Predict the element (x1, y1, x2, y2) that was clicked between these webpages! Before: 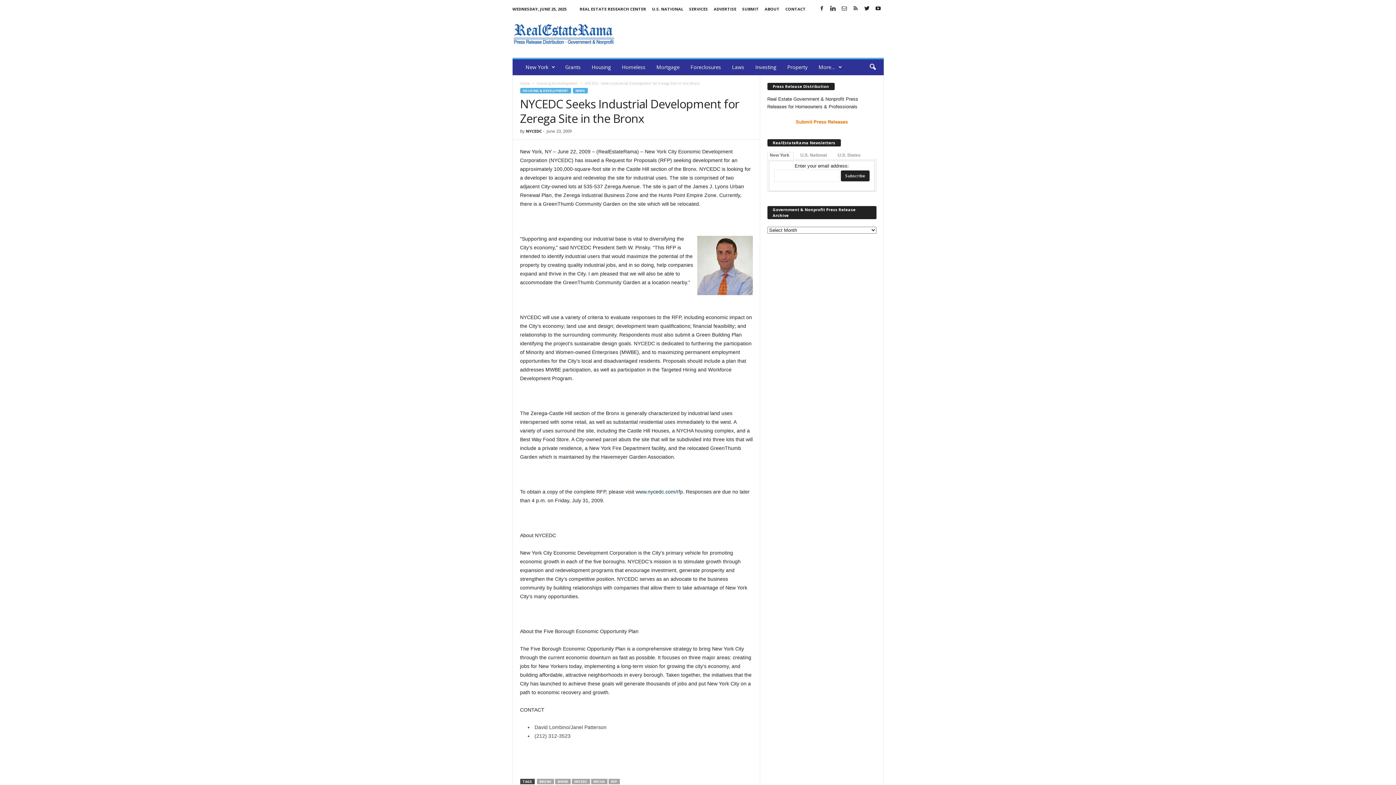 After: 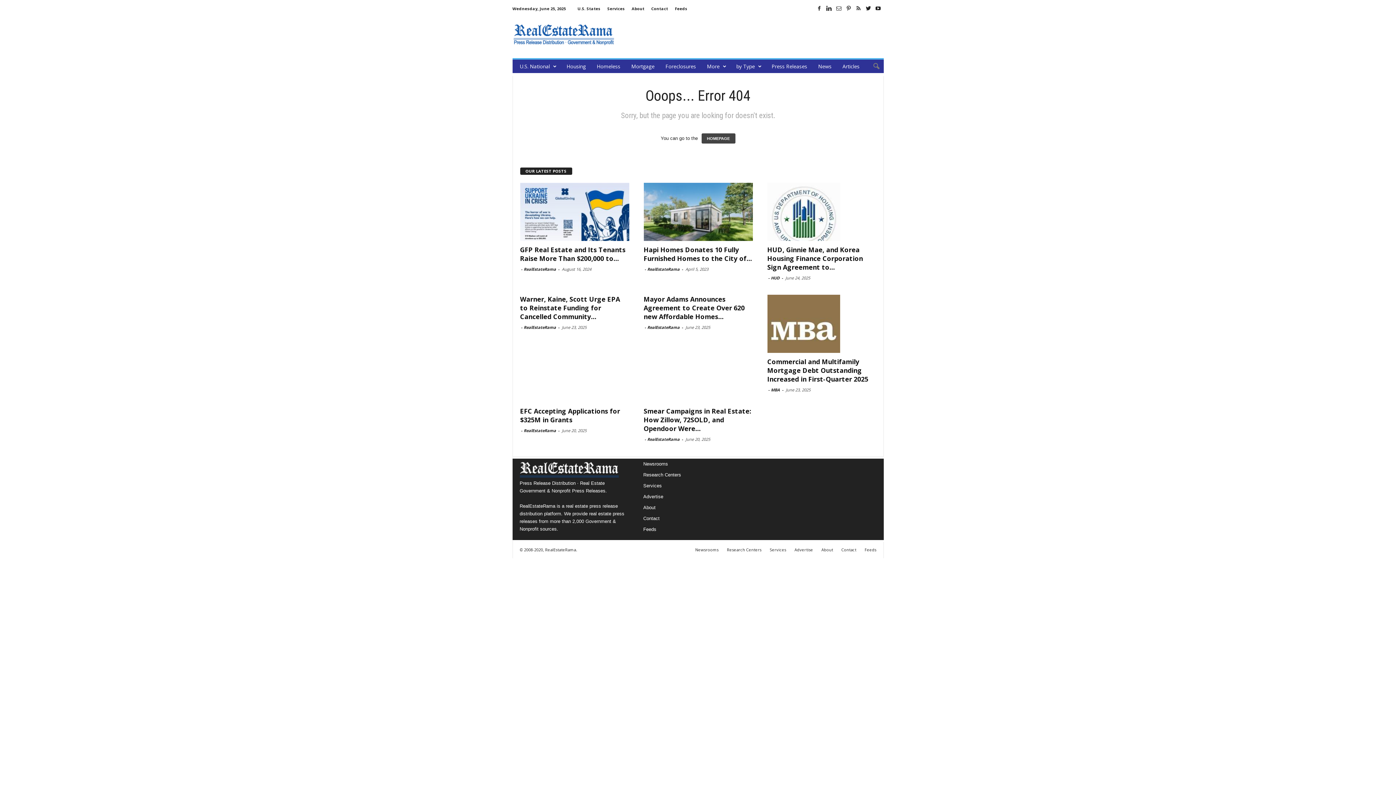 Action: bbox: (764, 6, 779, 11) label: ABOUT